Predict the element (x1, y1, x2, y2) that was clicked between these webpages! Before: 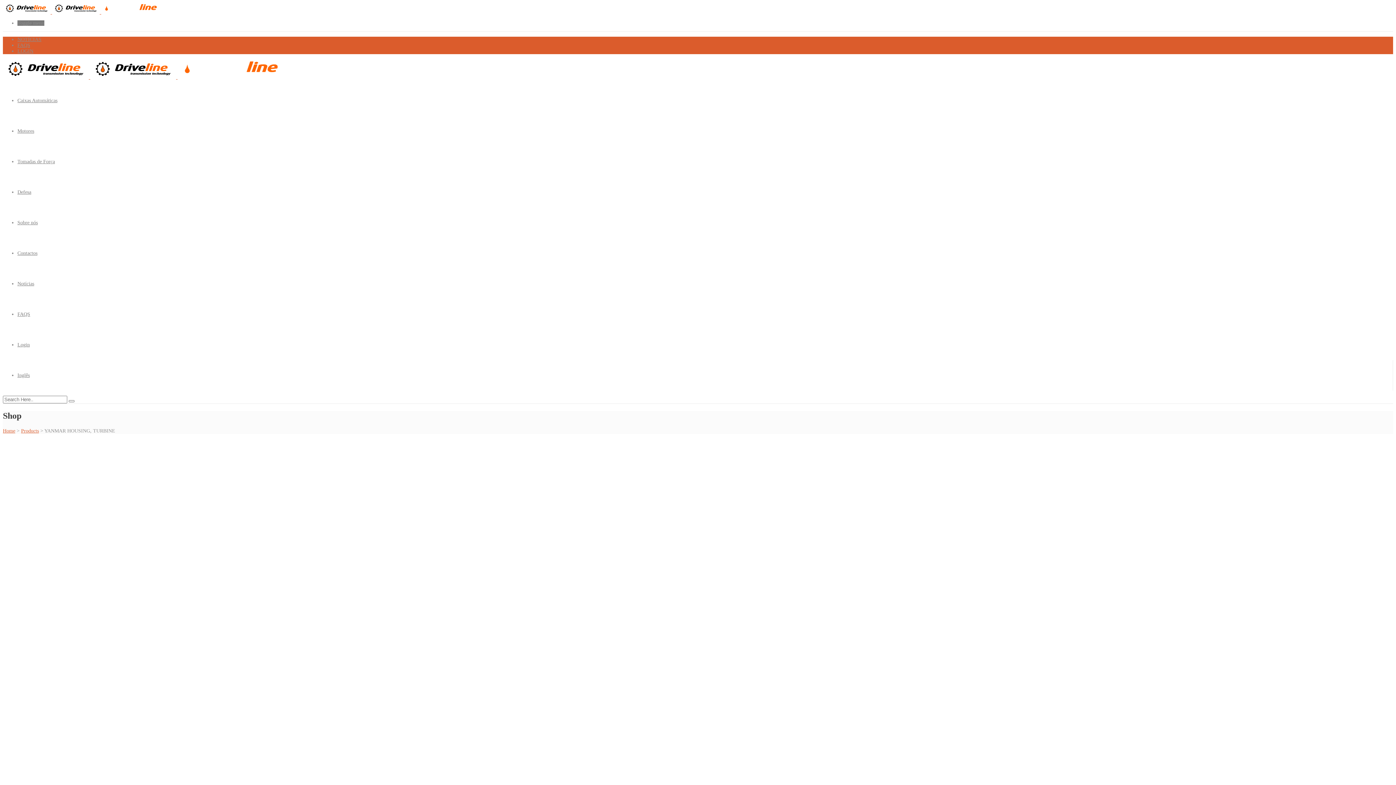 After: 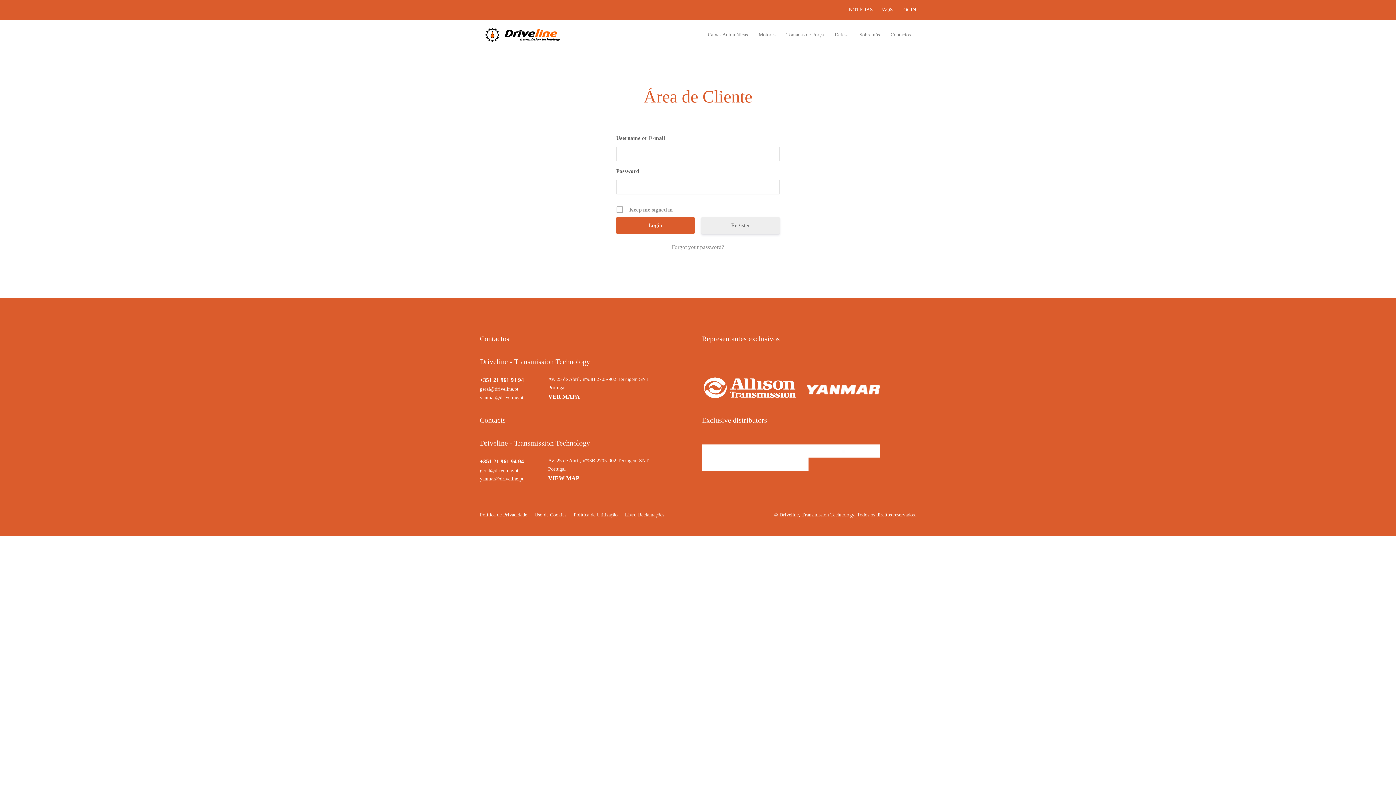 Action: bbox: (17, 48, 33, 53) label: LOGIN